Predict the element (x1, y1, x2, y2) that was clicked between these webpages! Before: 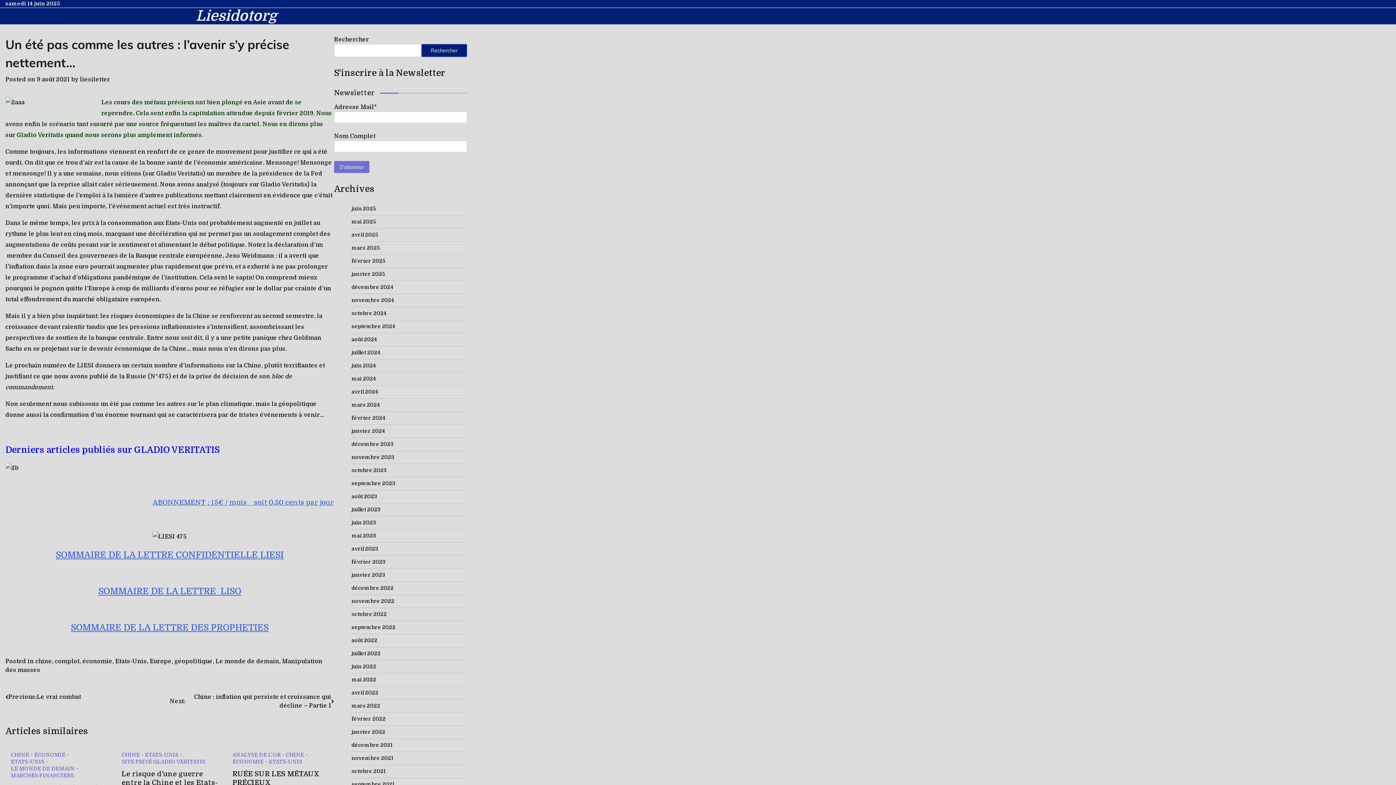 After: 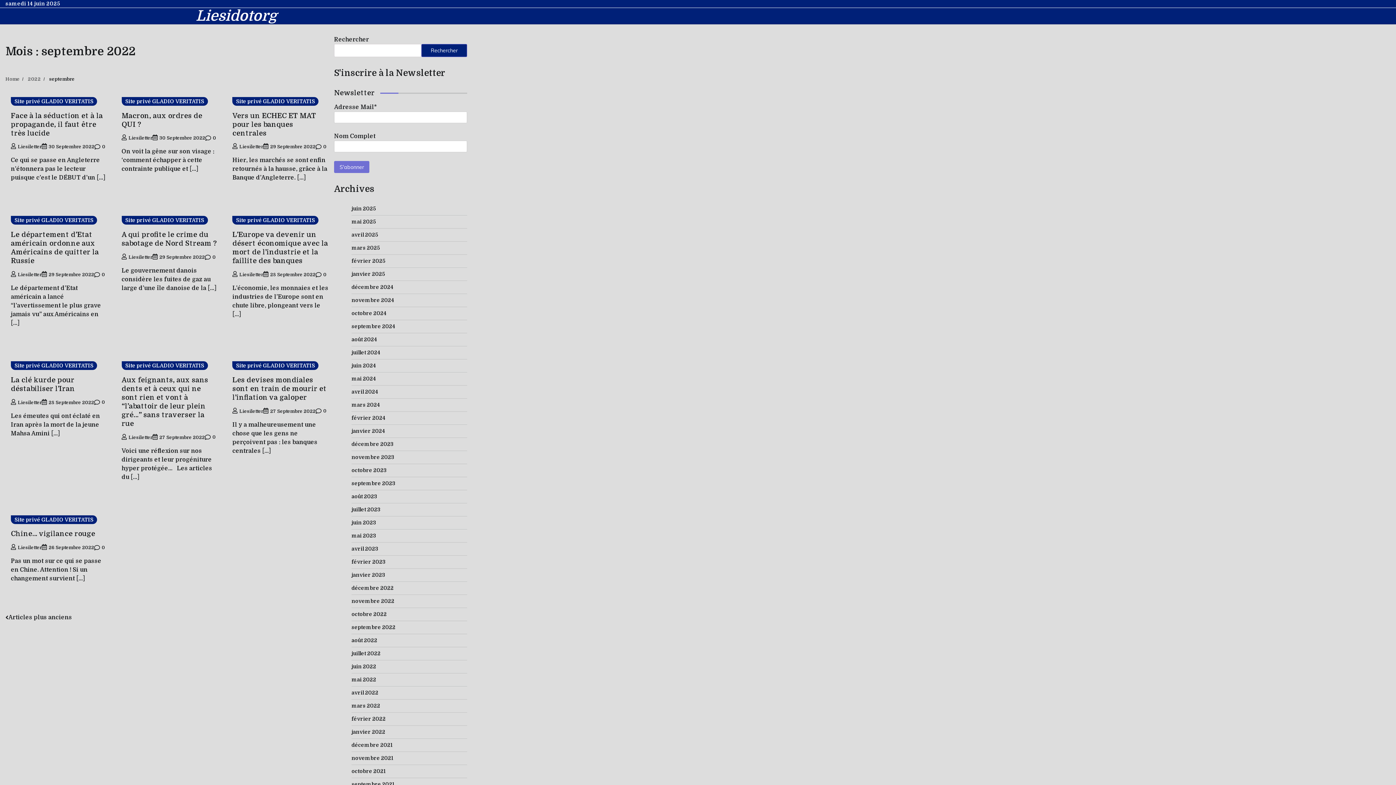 Action: label: septembre 2022 bbox: (351, 624, 395, 630)